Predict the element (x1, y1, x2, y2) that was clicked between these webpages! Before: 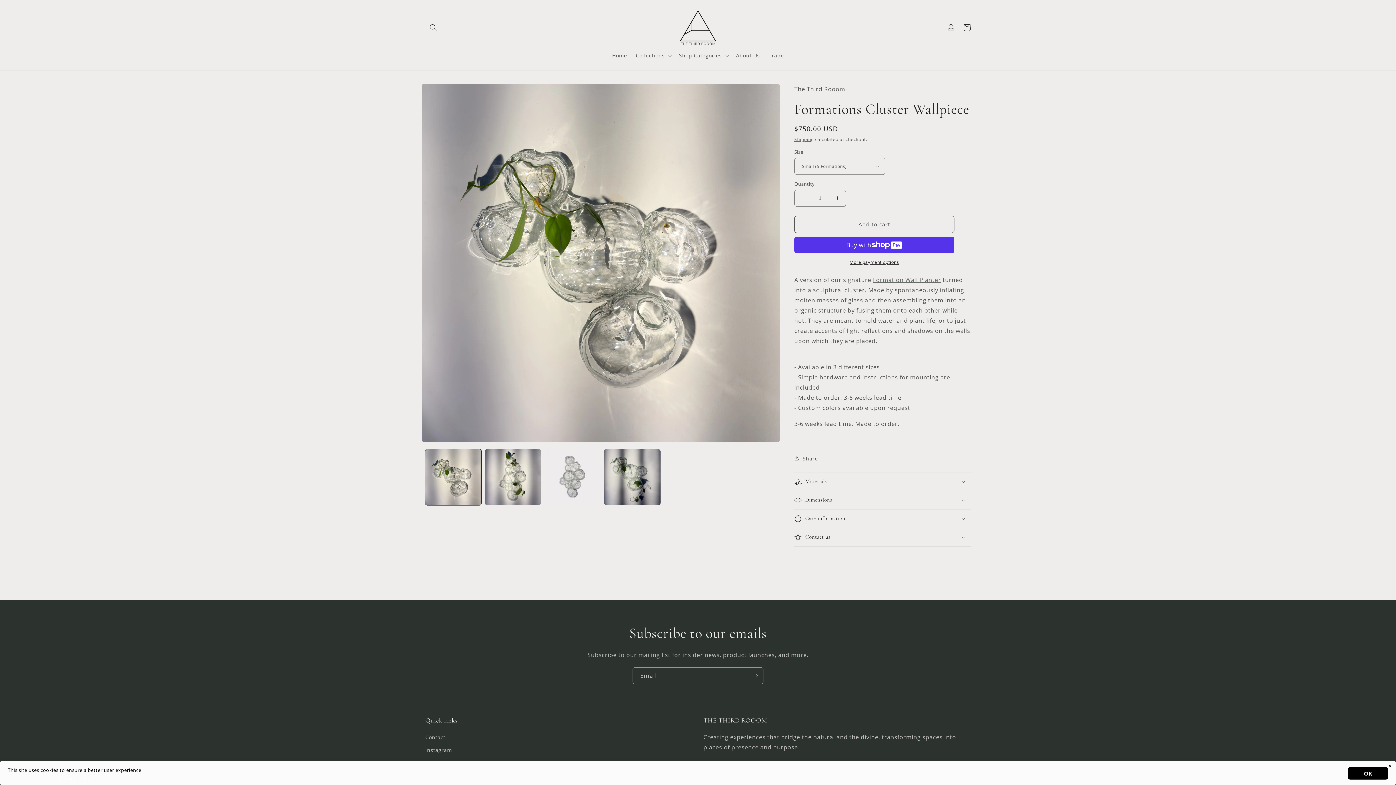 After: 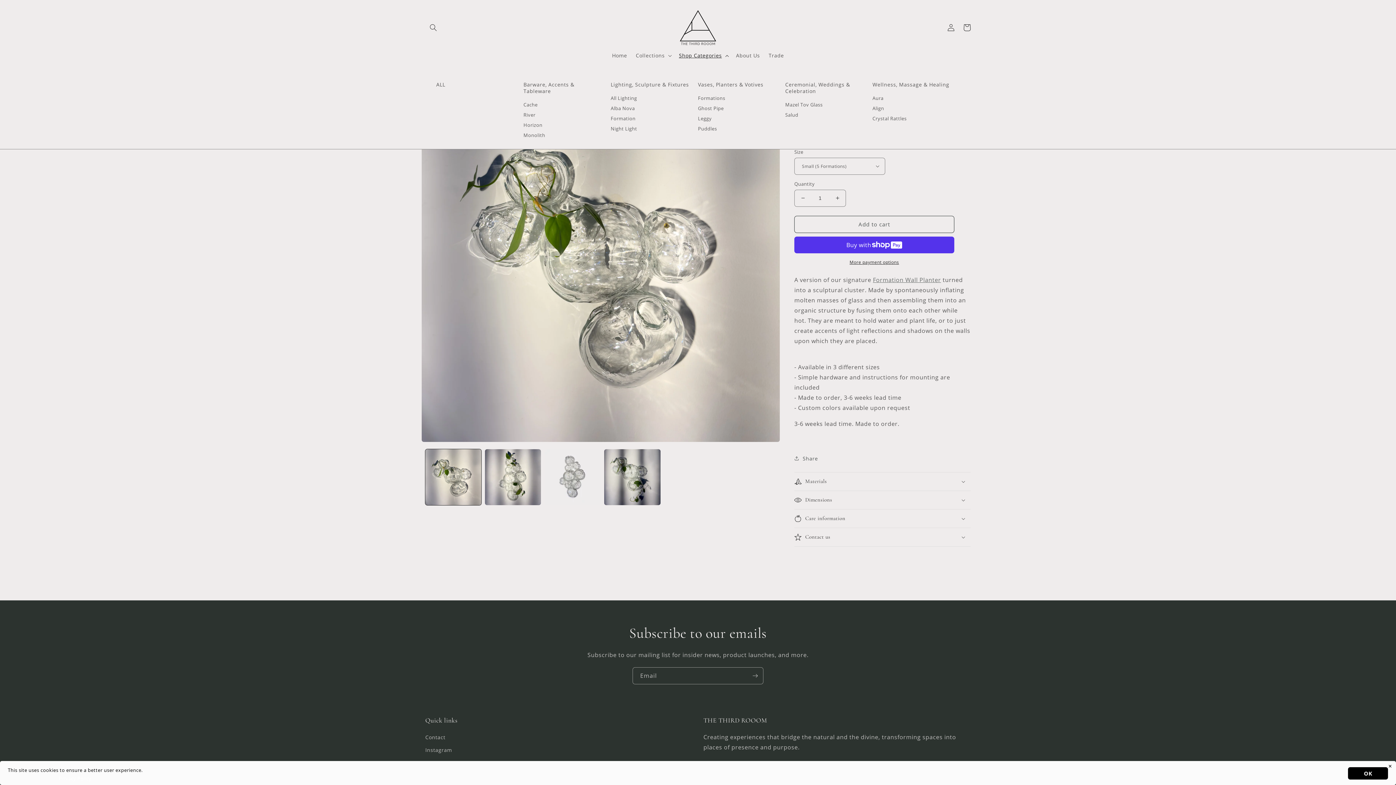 Action: label: Shop Categories bbox: (674, 47, 731, 63)